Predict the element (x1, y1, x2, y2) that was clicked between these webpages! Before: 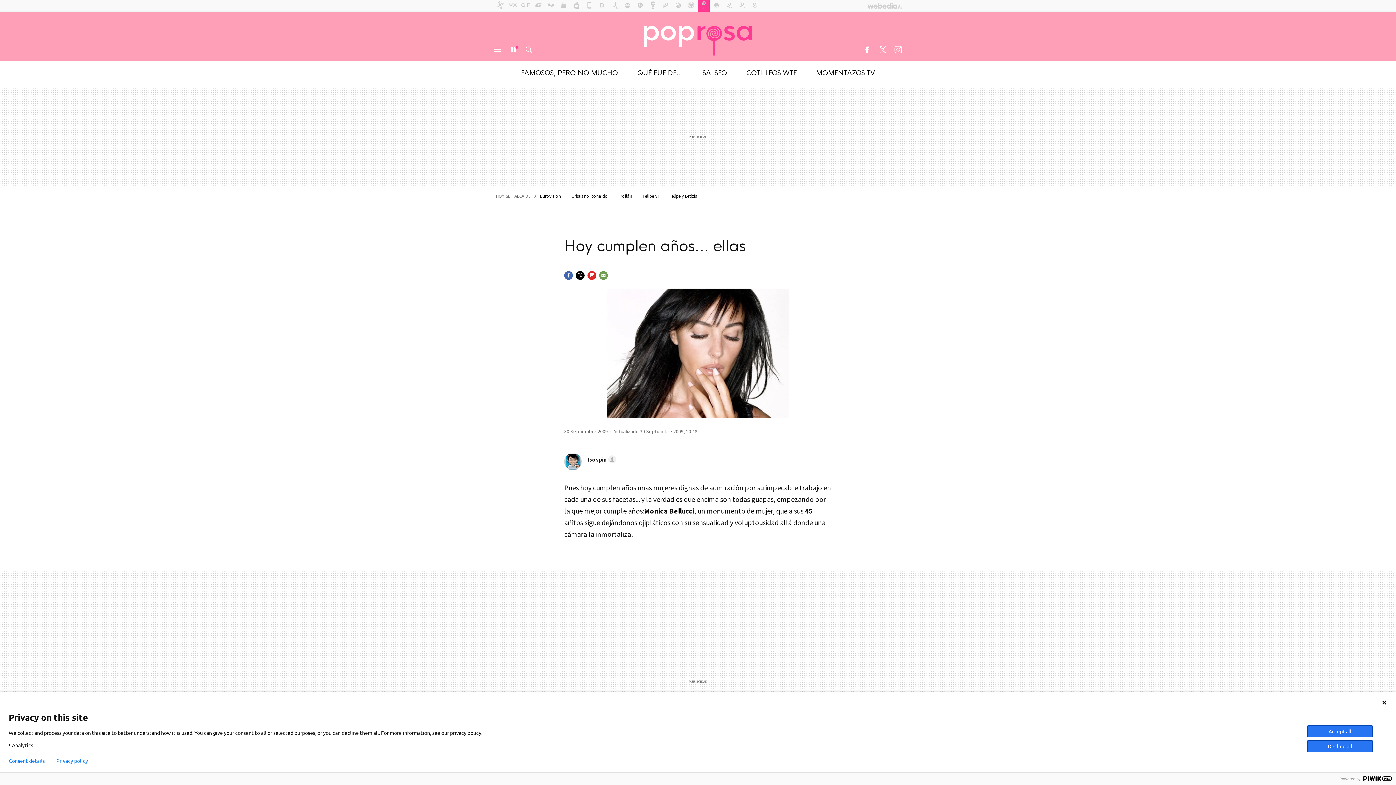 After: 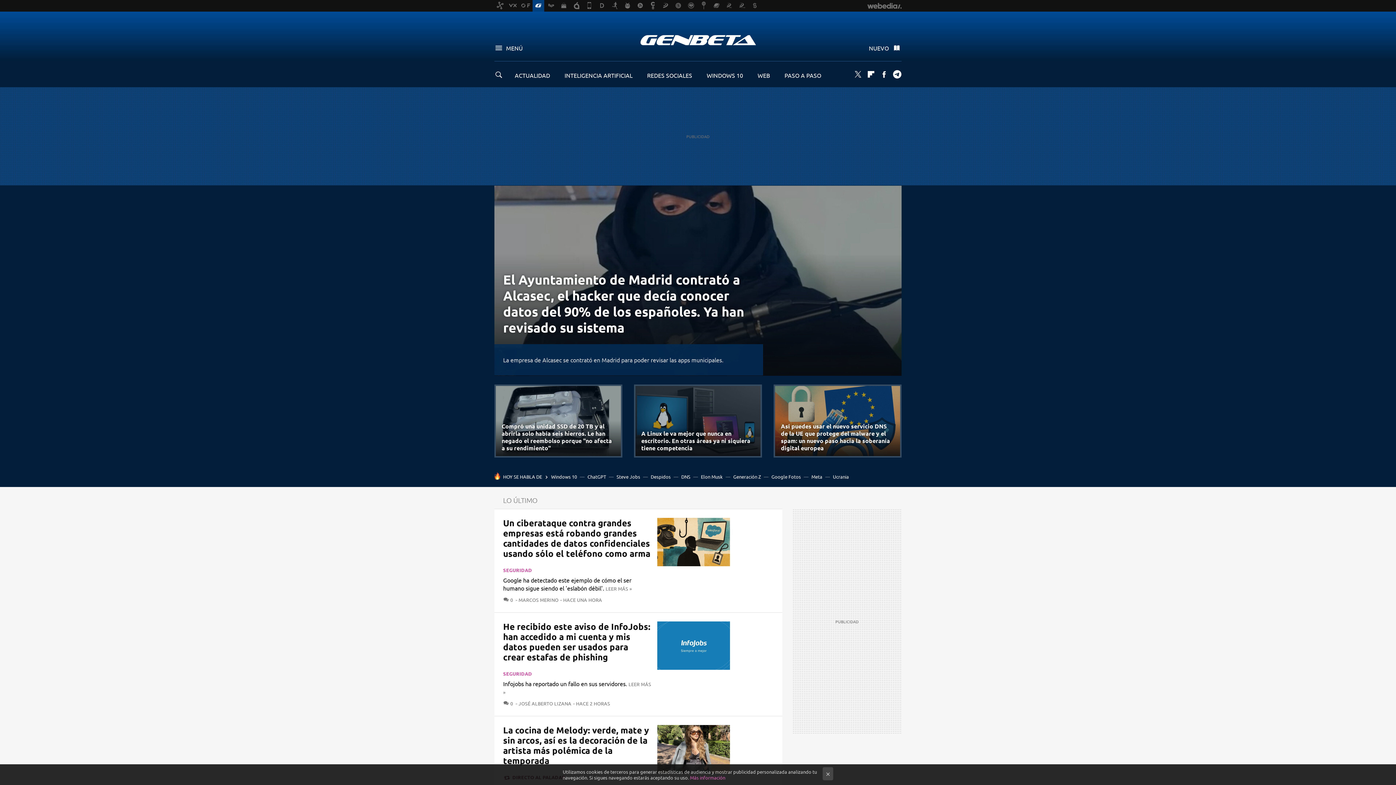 Action: bbox: (532, 0, 544, 11)